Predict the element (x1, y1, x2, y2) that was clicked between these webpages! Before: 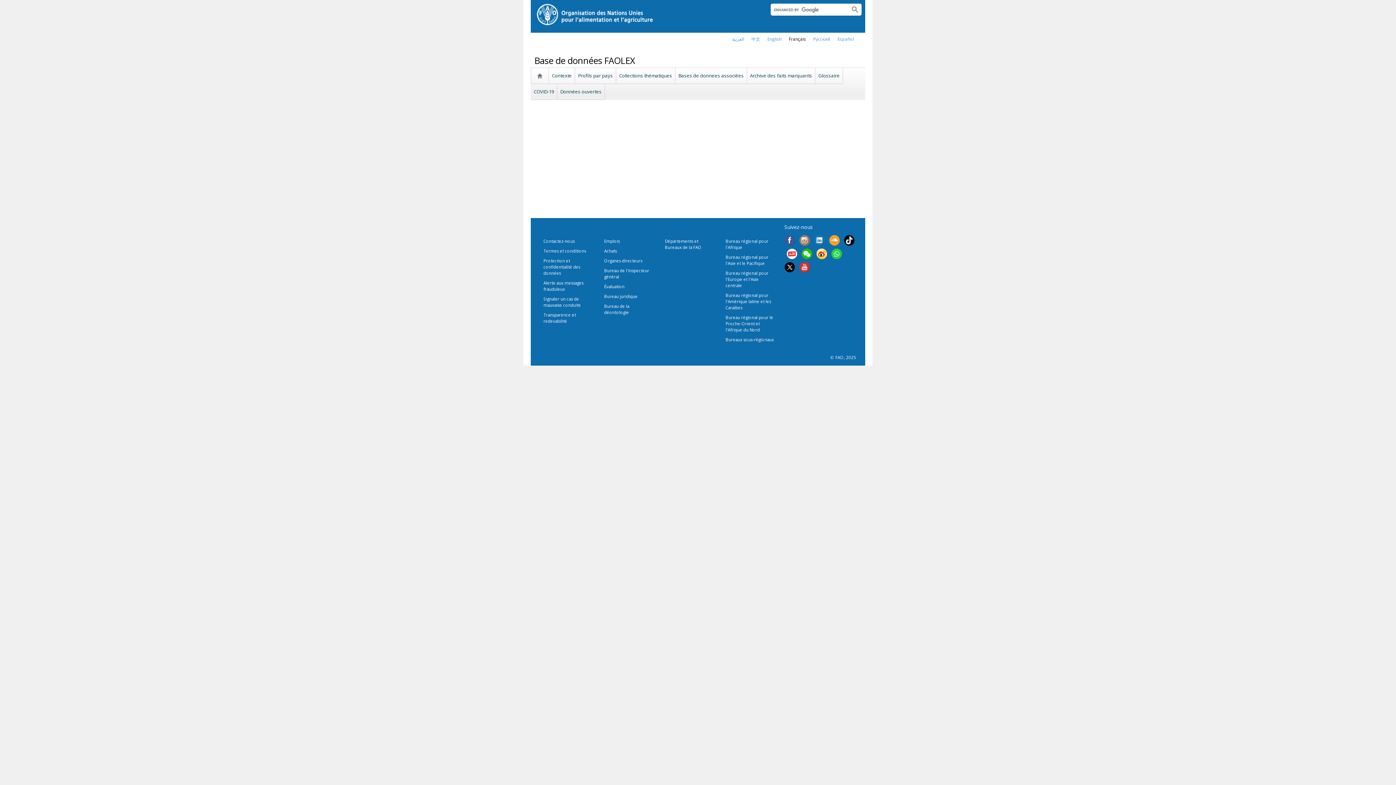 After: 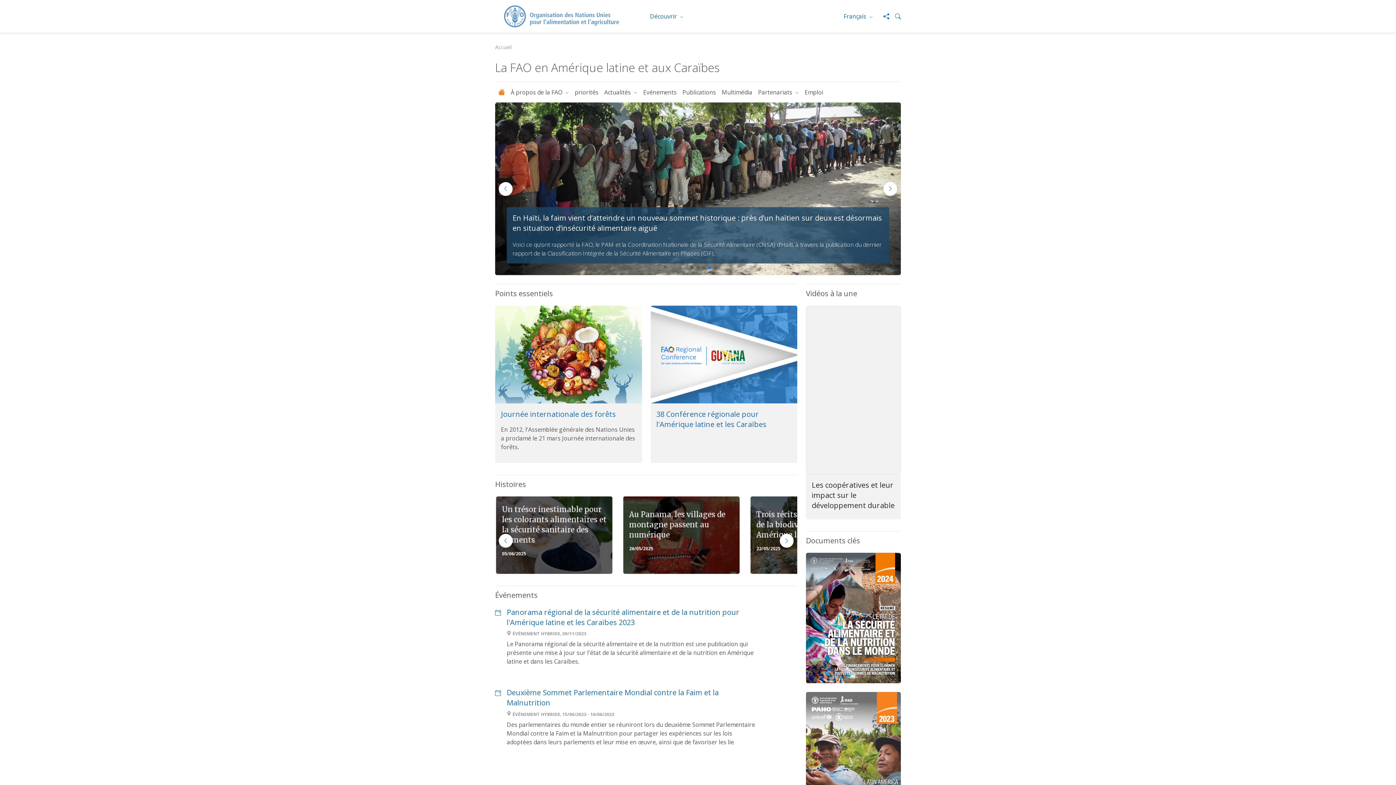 Action: label: Bureau régional pour l'Amérique latine et les Caraïbes bbox: (725, 292, 771, 310)